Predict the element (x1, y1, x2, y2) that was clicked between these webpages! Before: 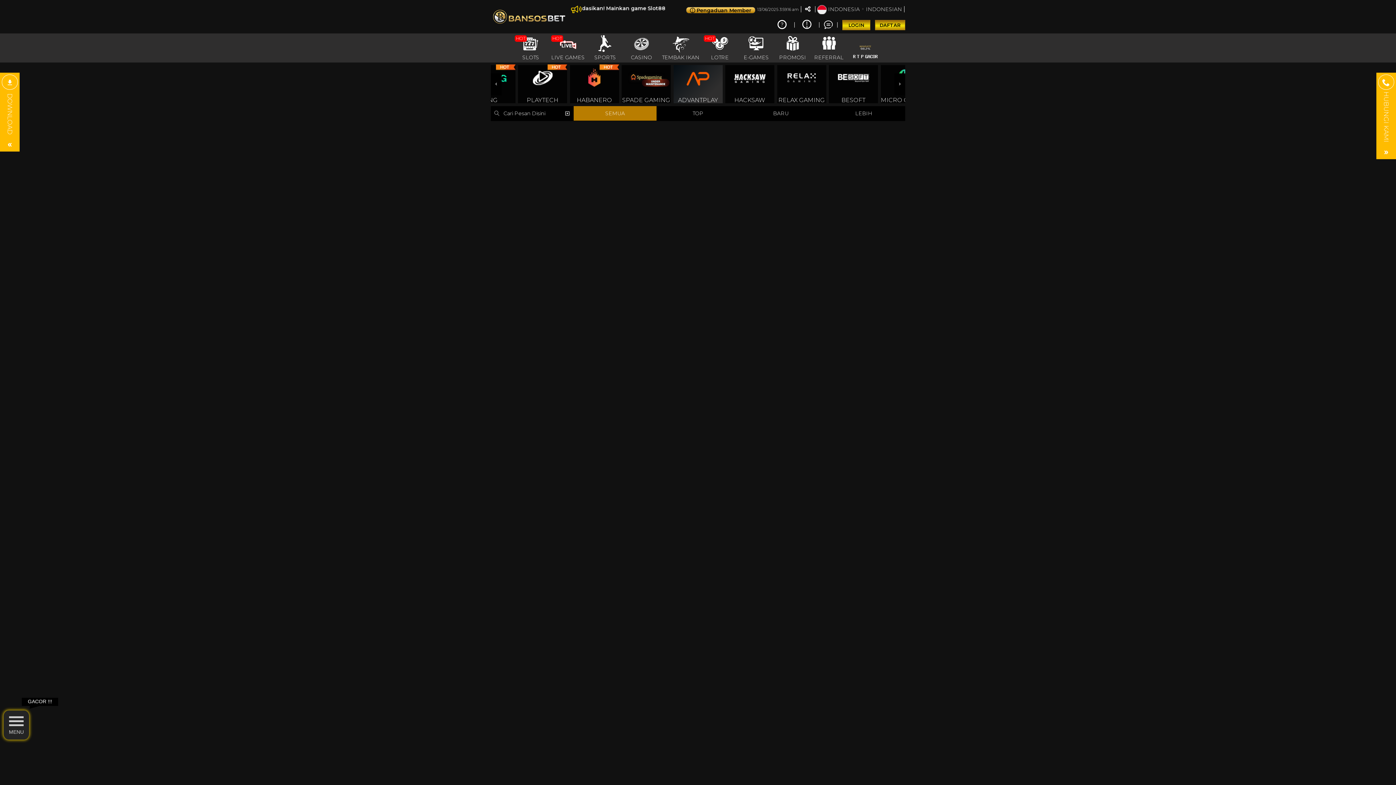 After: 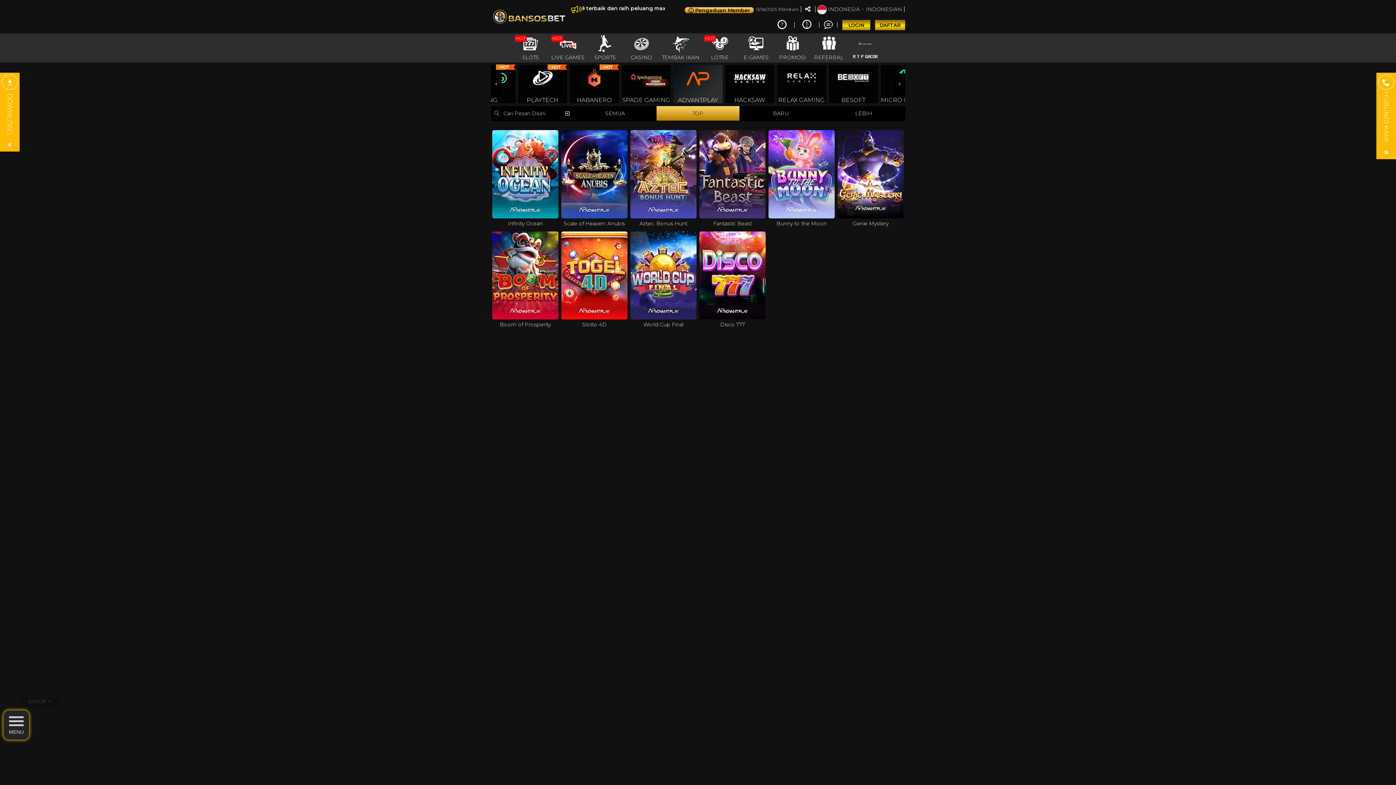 Action: bbox: (656, 106, 739, 120) label: TOP